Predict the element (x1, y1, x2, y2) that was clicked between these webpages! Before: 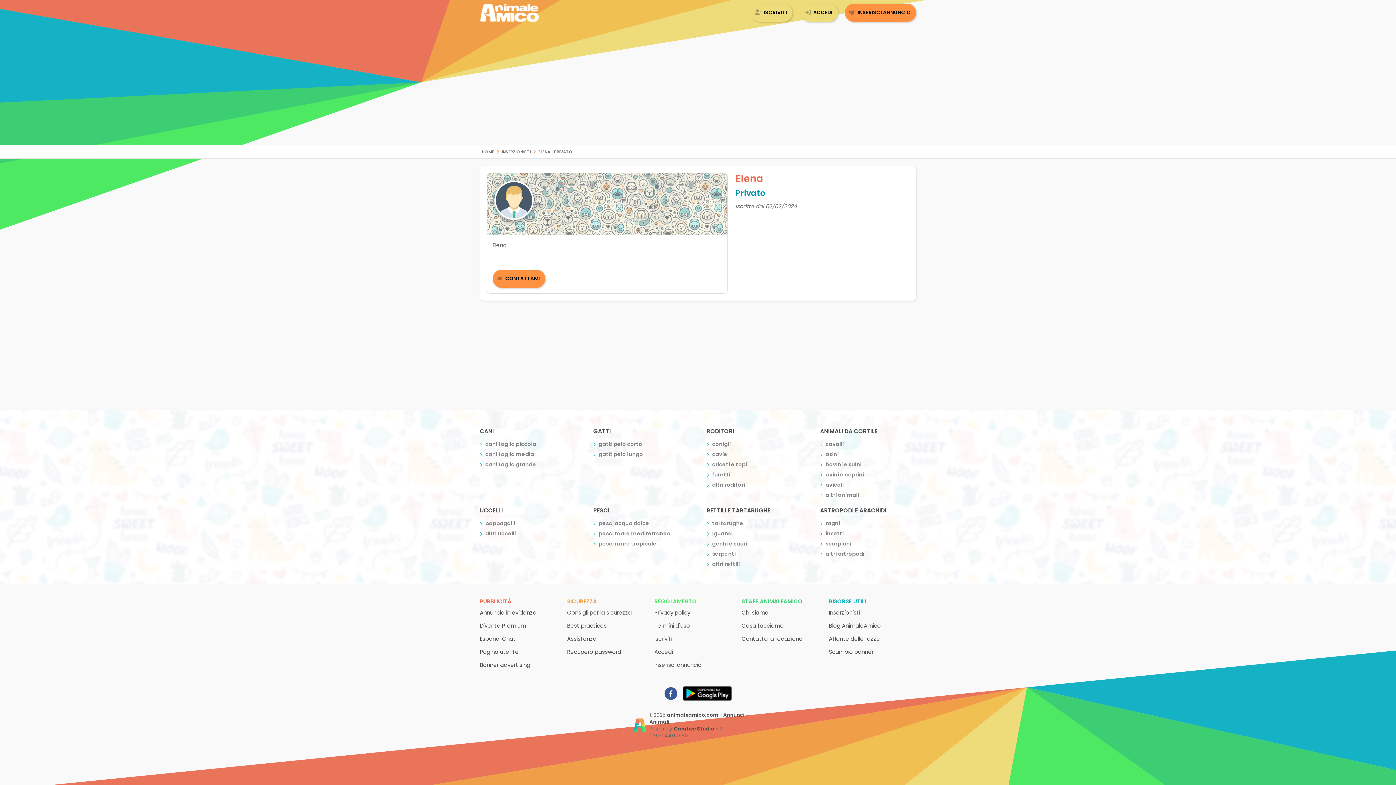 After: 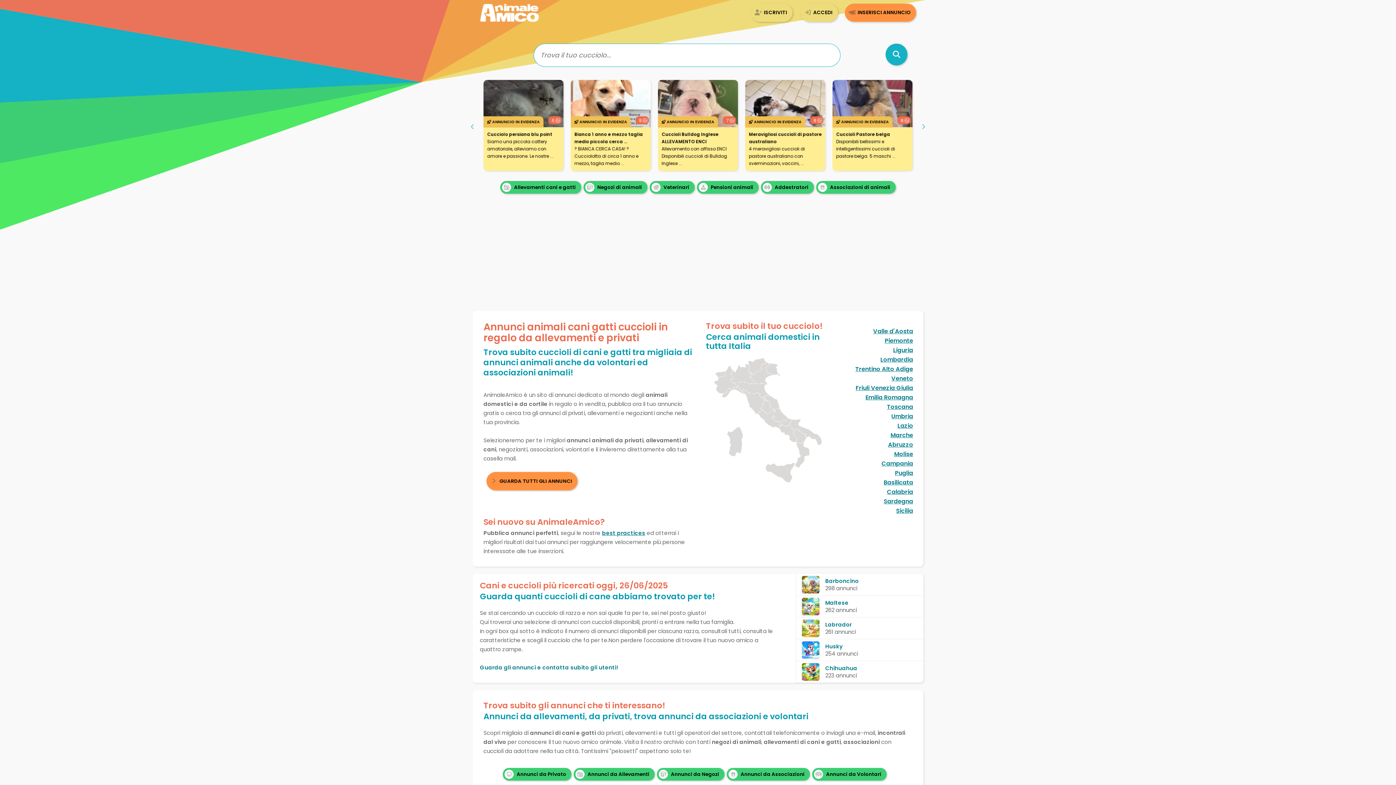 Action: label: Home bbox: (481, 147, 494, 155)